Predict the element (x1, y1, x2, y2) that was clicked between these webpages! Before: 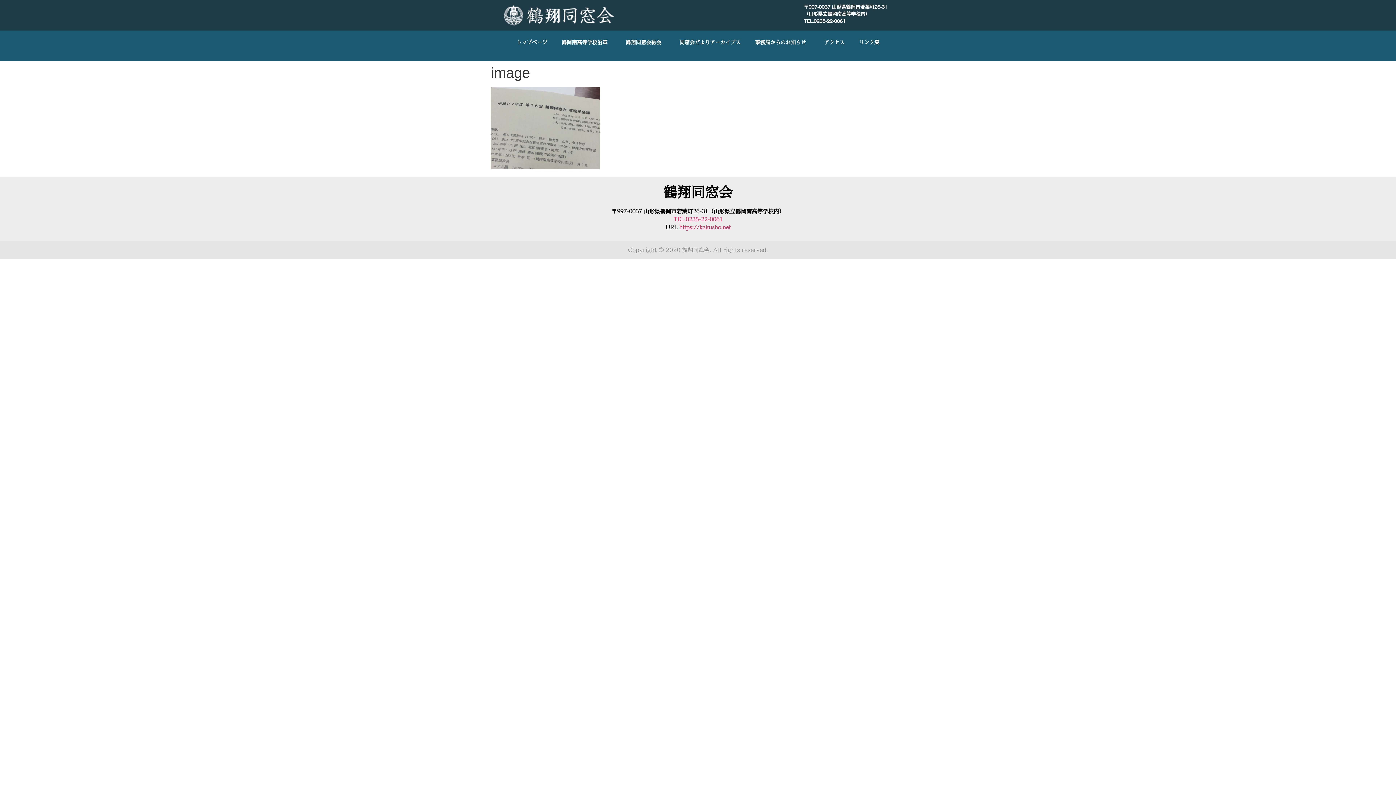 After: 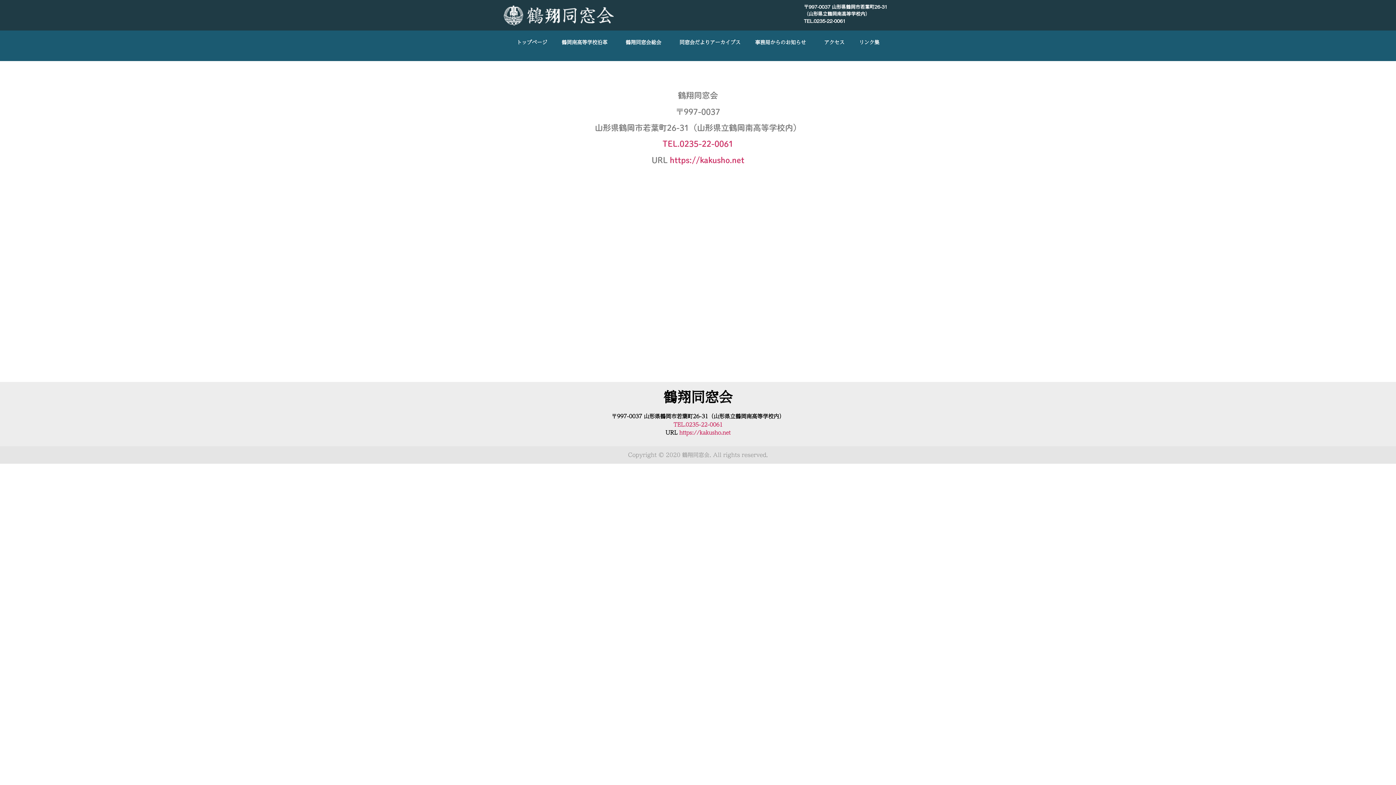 Action: label: アクセス bbox: (817, 34, 852, 50)